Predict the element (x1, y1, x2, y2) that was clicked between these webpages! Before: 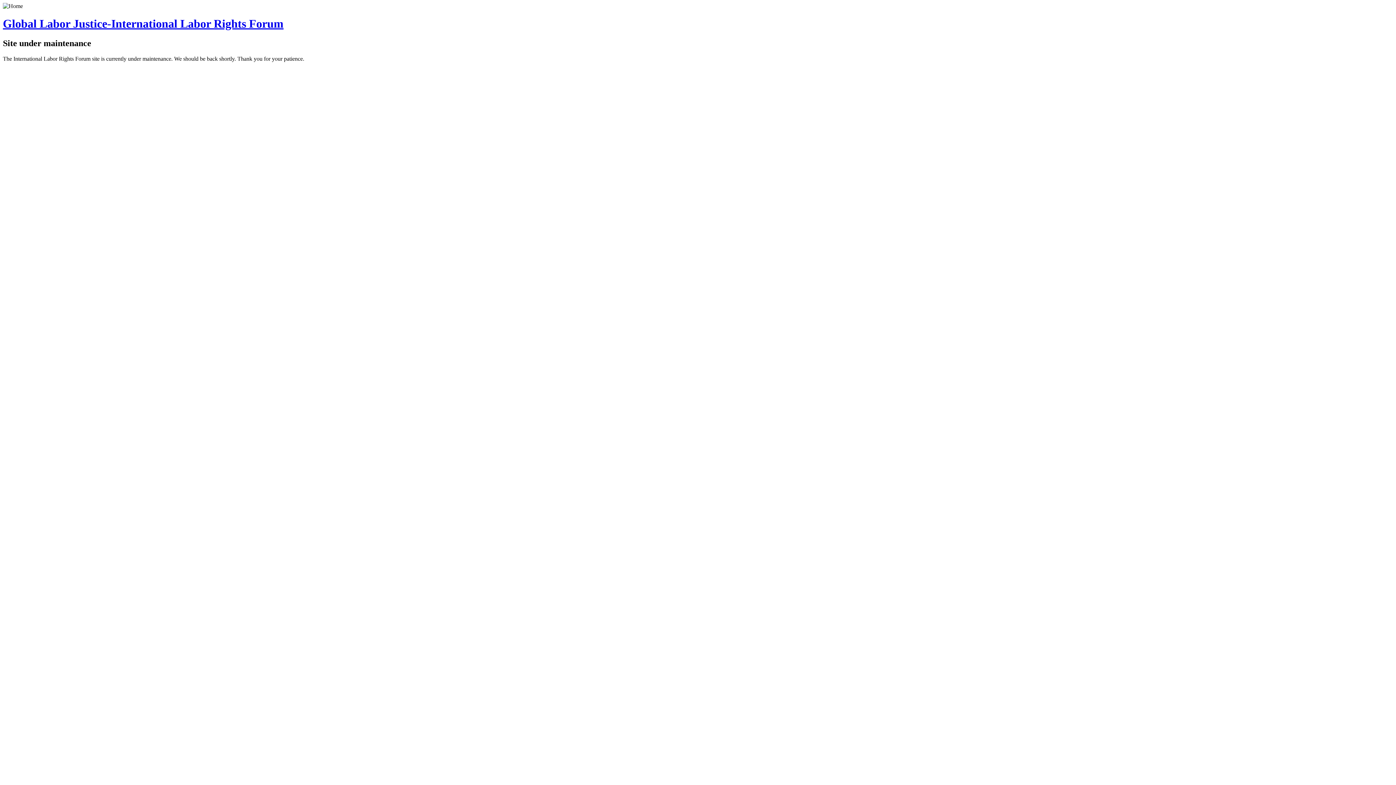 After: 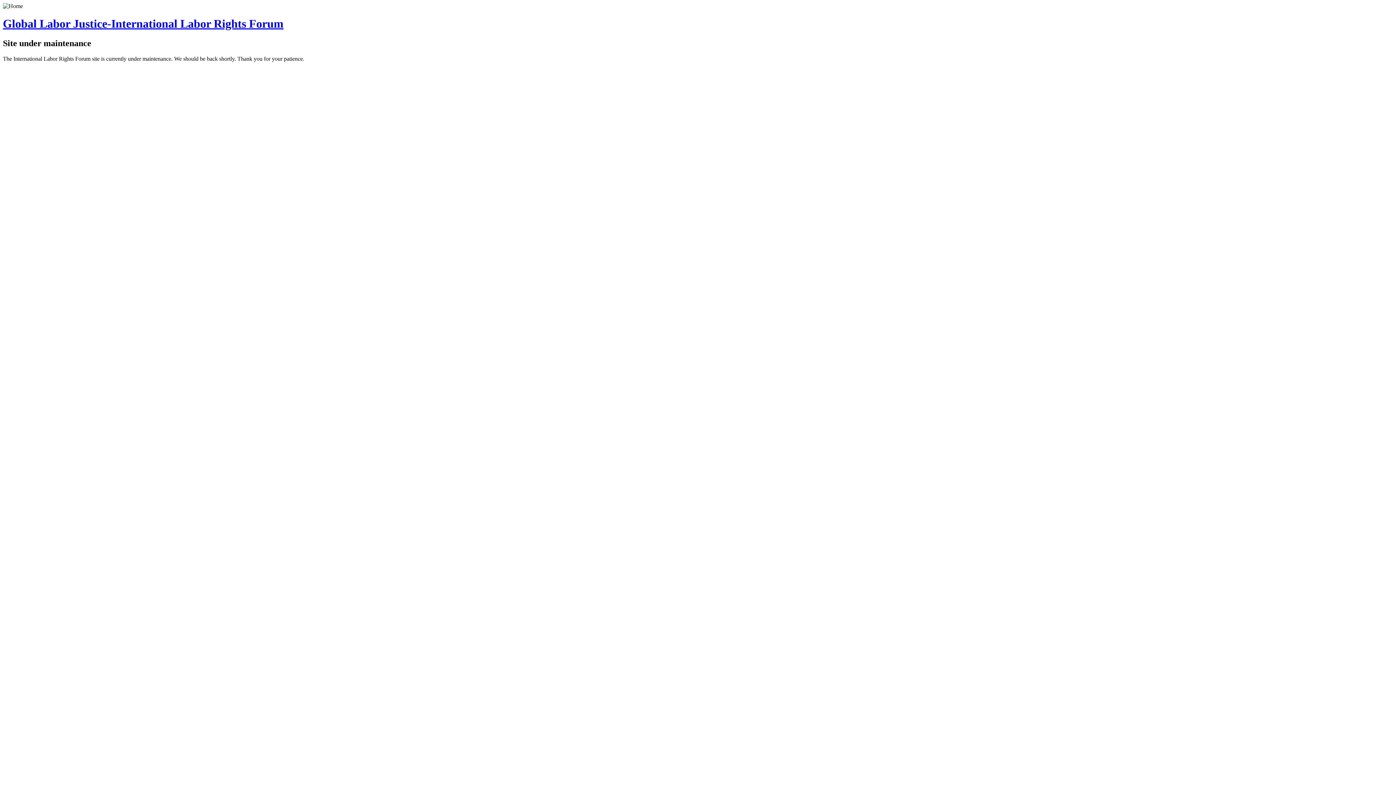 Action: bbox: (2, 17, 283, 30) label: Global Labor Justice-International Labor Rights Forum